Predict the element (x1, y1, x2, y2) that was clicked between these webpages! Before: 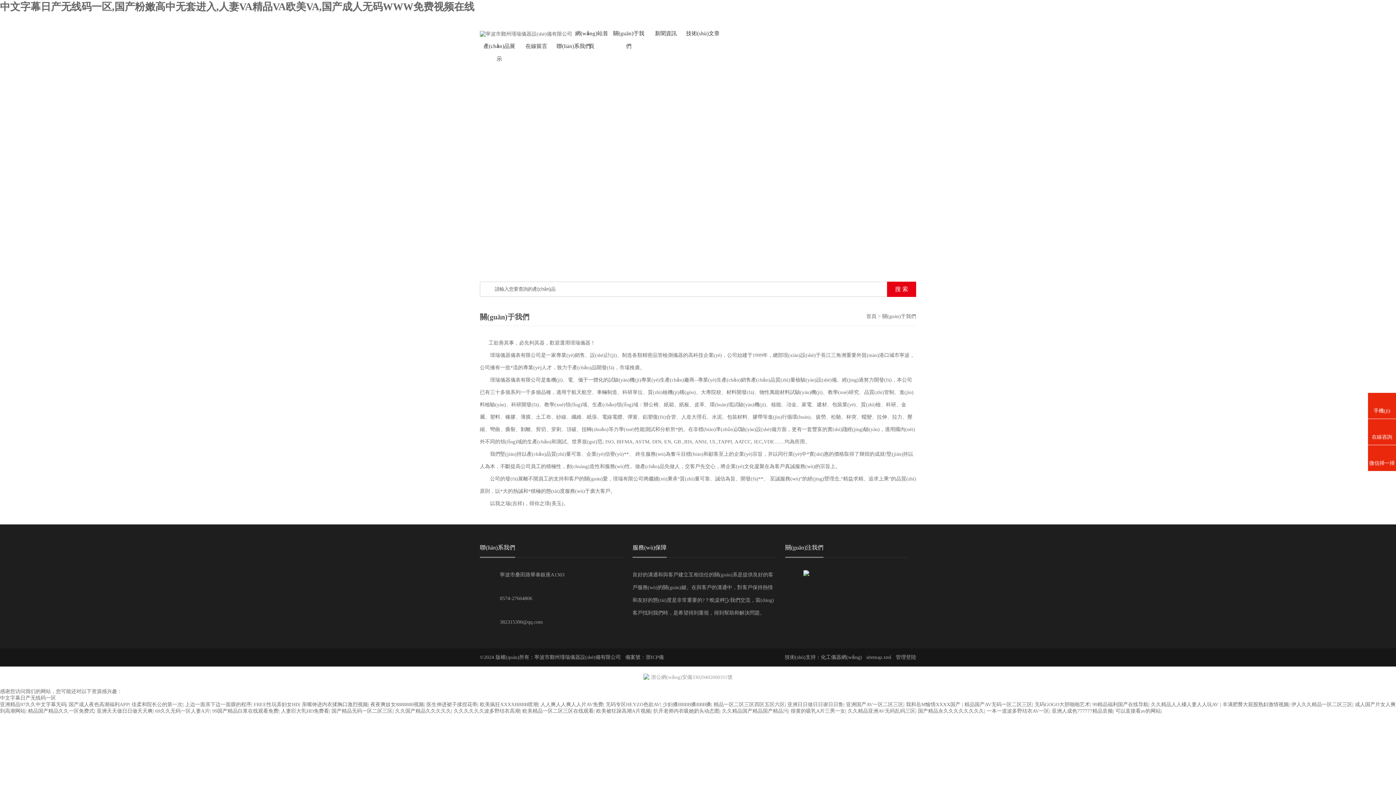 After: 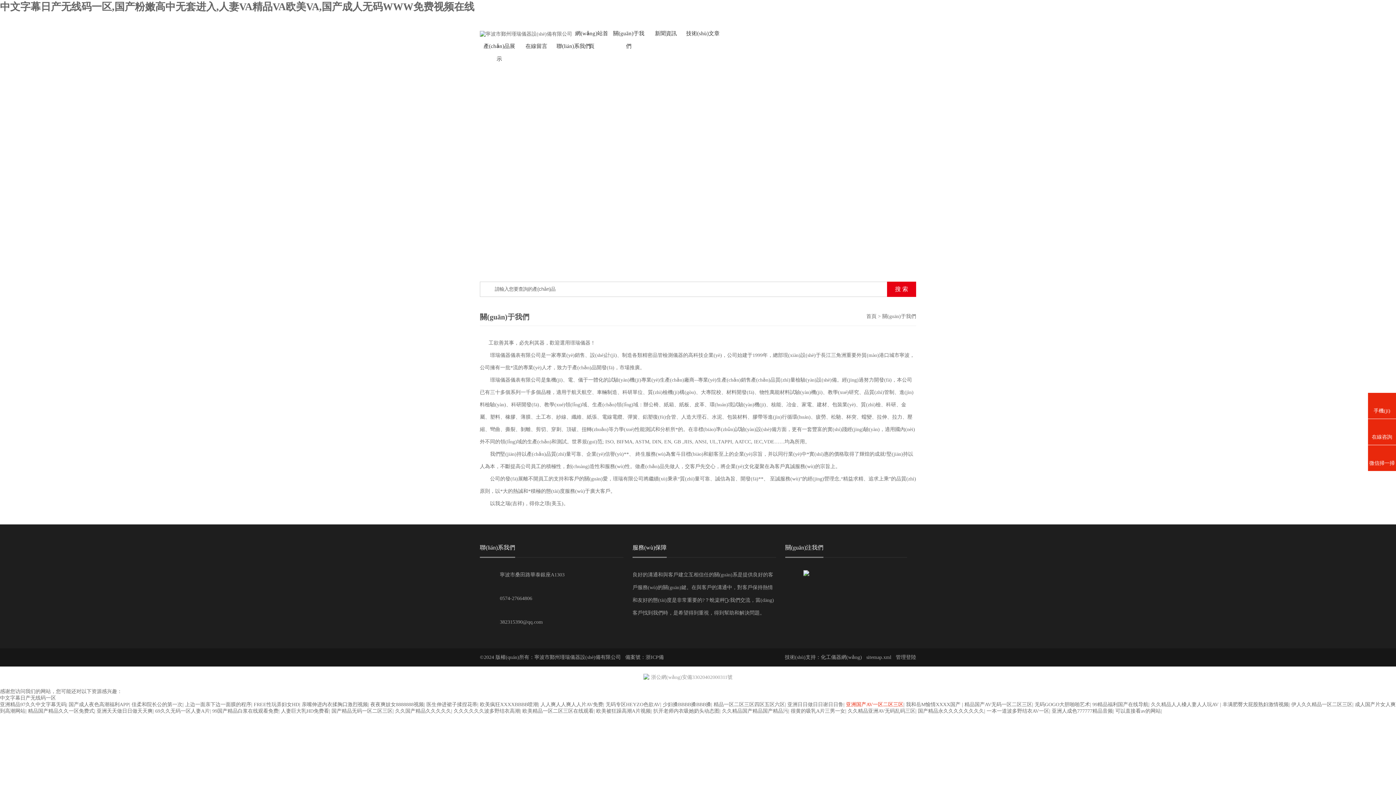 Action: bbox: (846, 702, 903, 707) label: 亚洲国产AV一区二区三区